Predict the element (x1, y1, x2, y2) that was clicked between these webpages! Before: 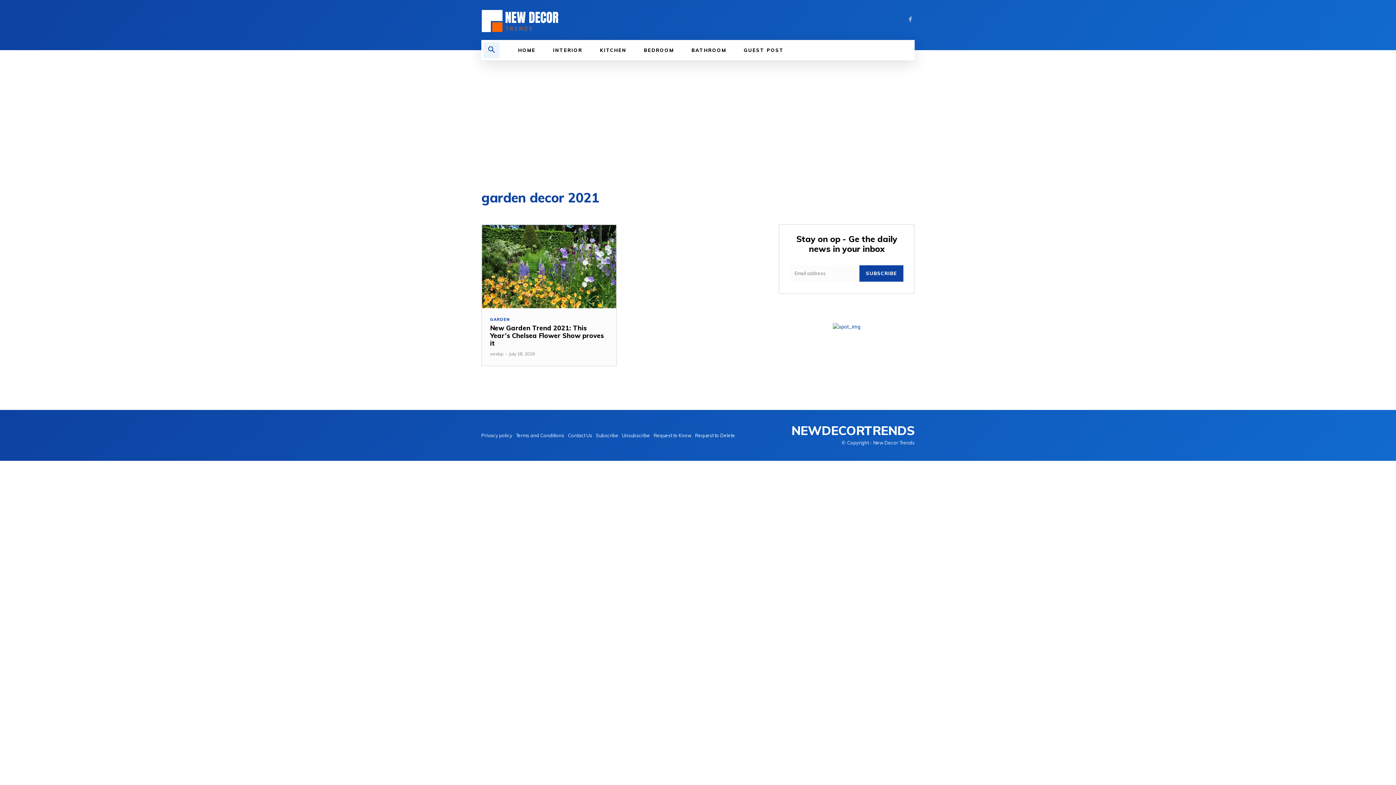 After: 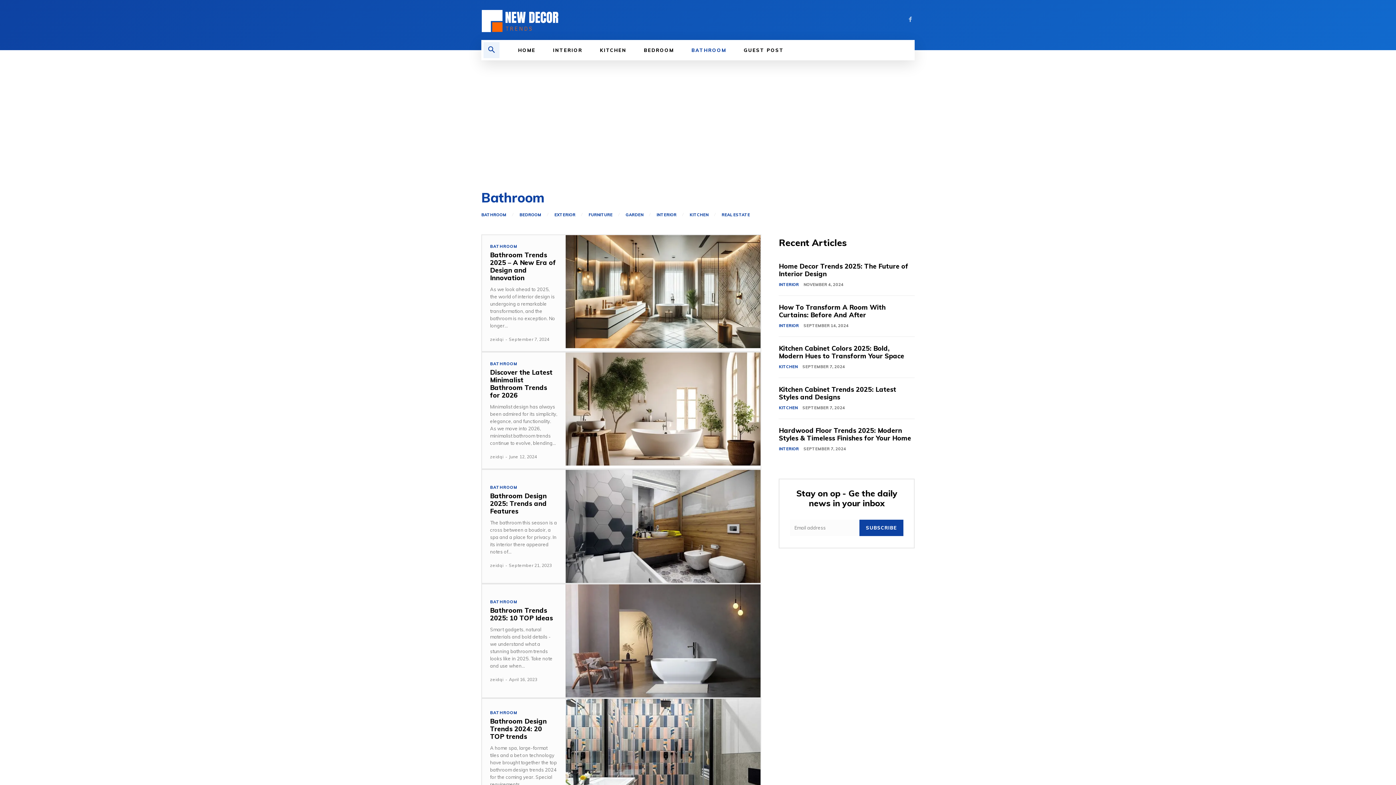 Action: label: BATHROOM bbox: (682, 40, 735, 60)